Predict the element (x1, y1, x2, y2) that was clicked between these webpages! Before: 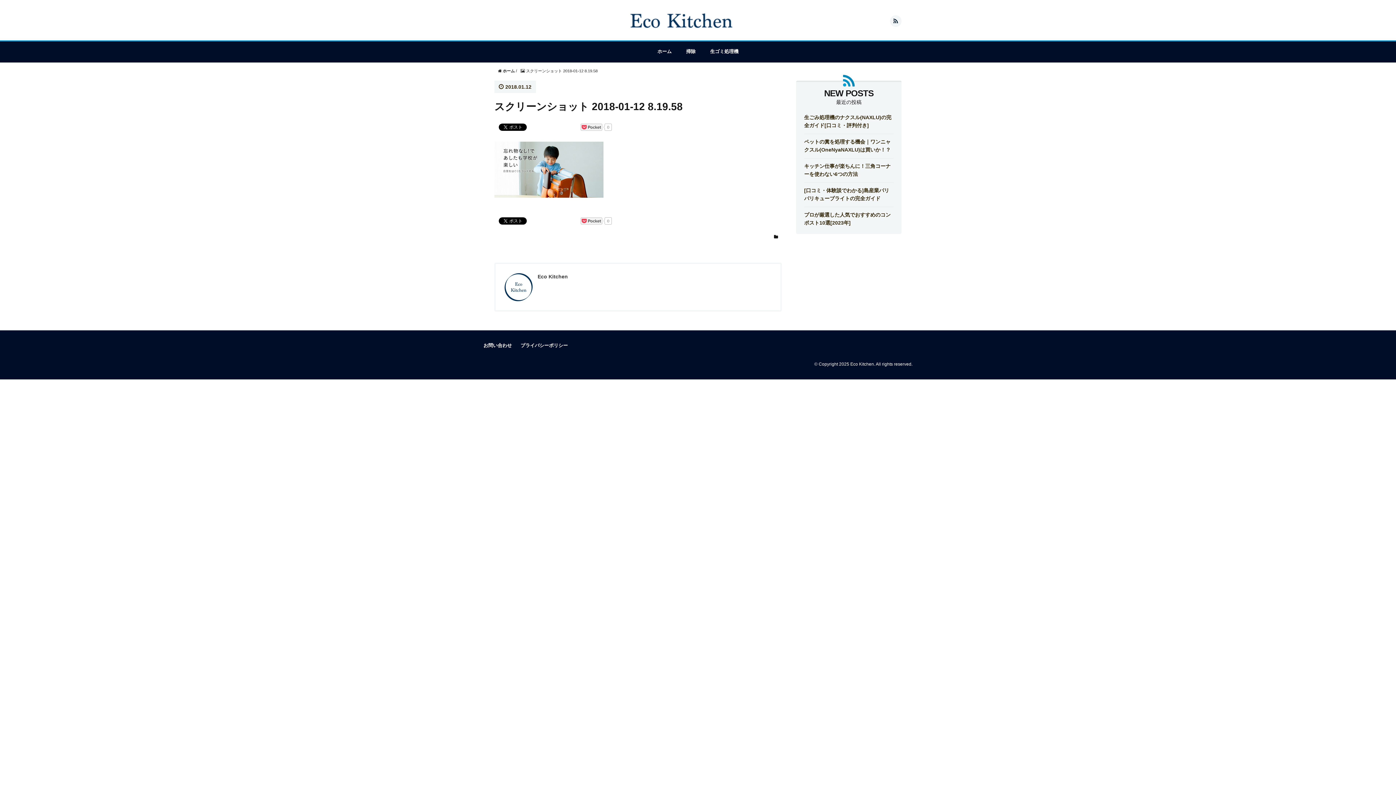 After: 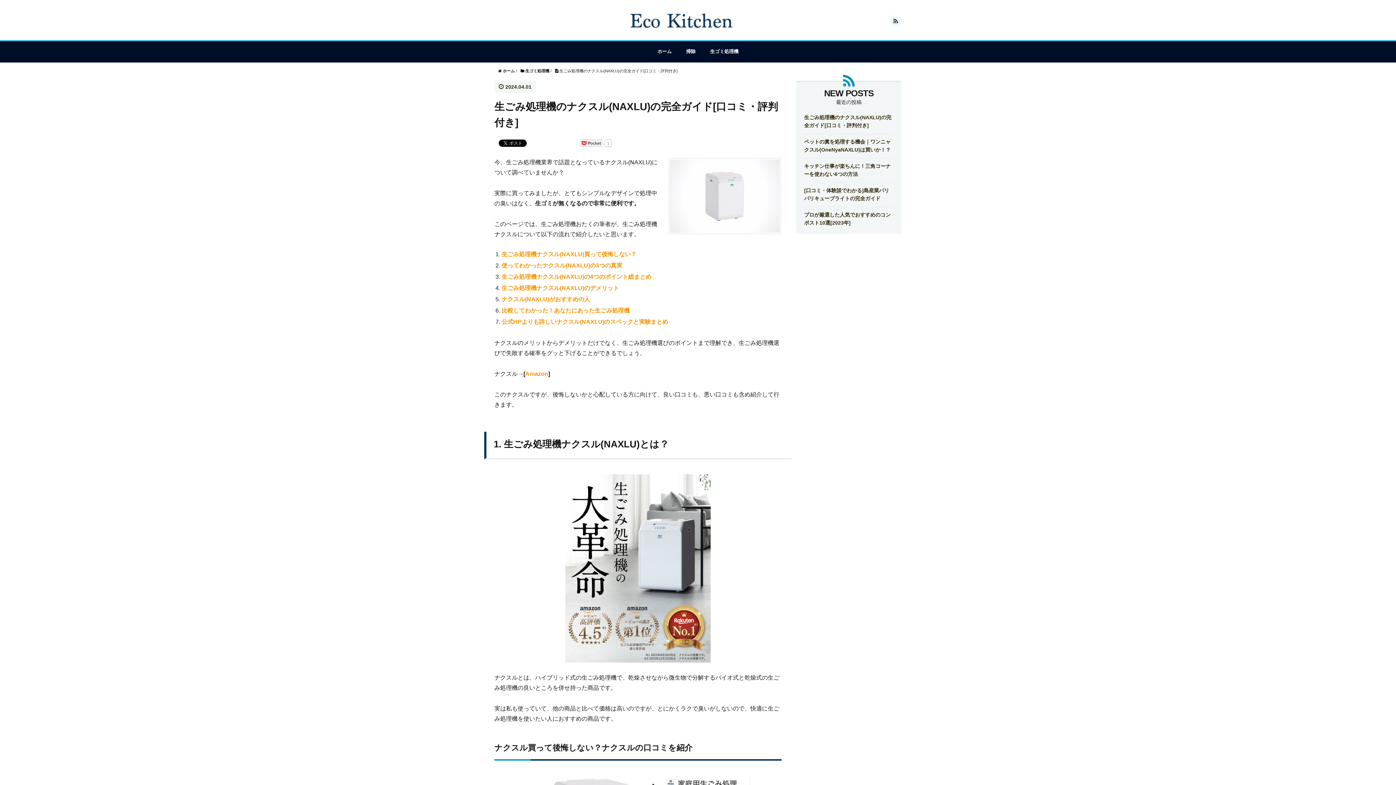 Action: label: 生ごみ処理機のナクスル(NAXLU)の完全ガイド[口コミ・評判付き] bbox: (804, 113, 893, 129)